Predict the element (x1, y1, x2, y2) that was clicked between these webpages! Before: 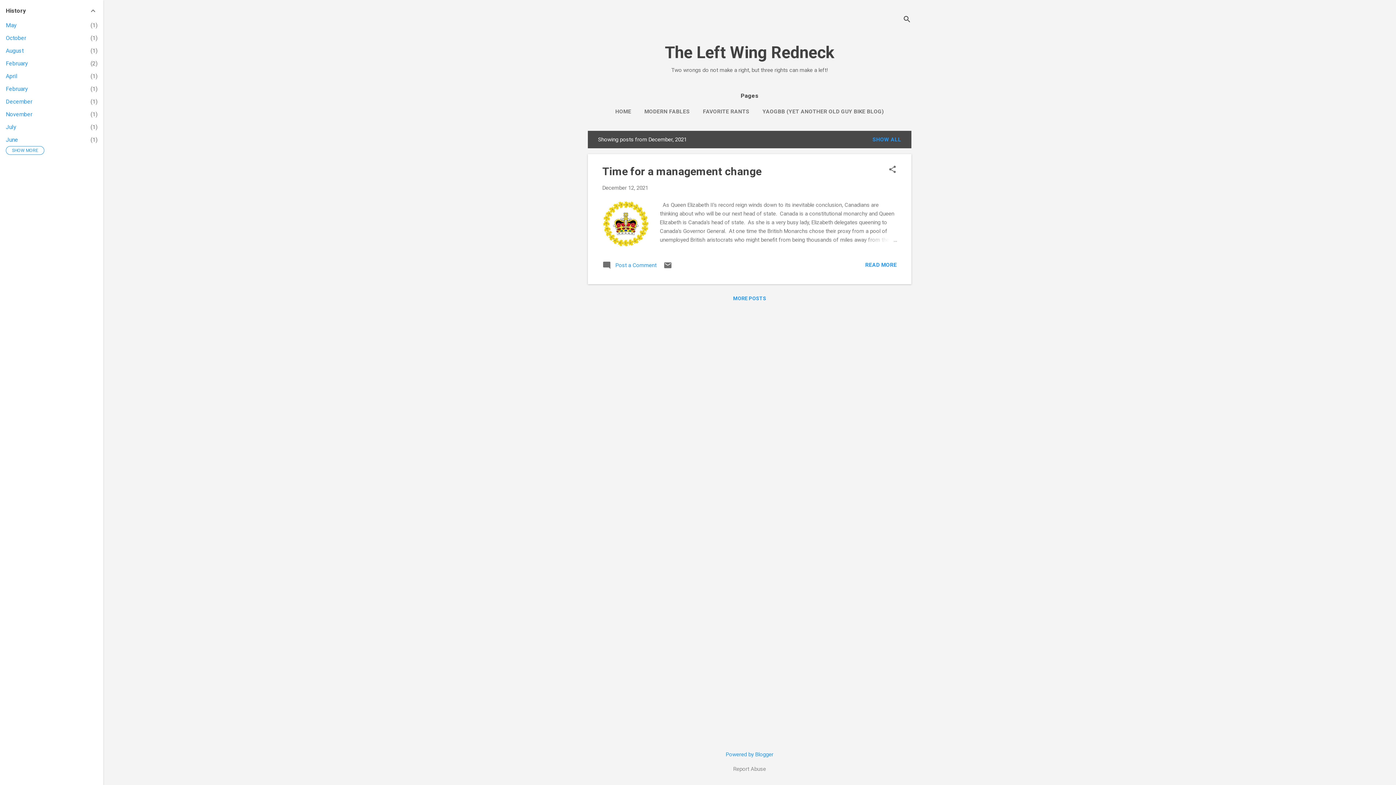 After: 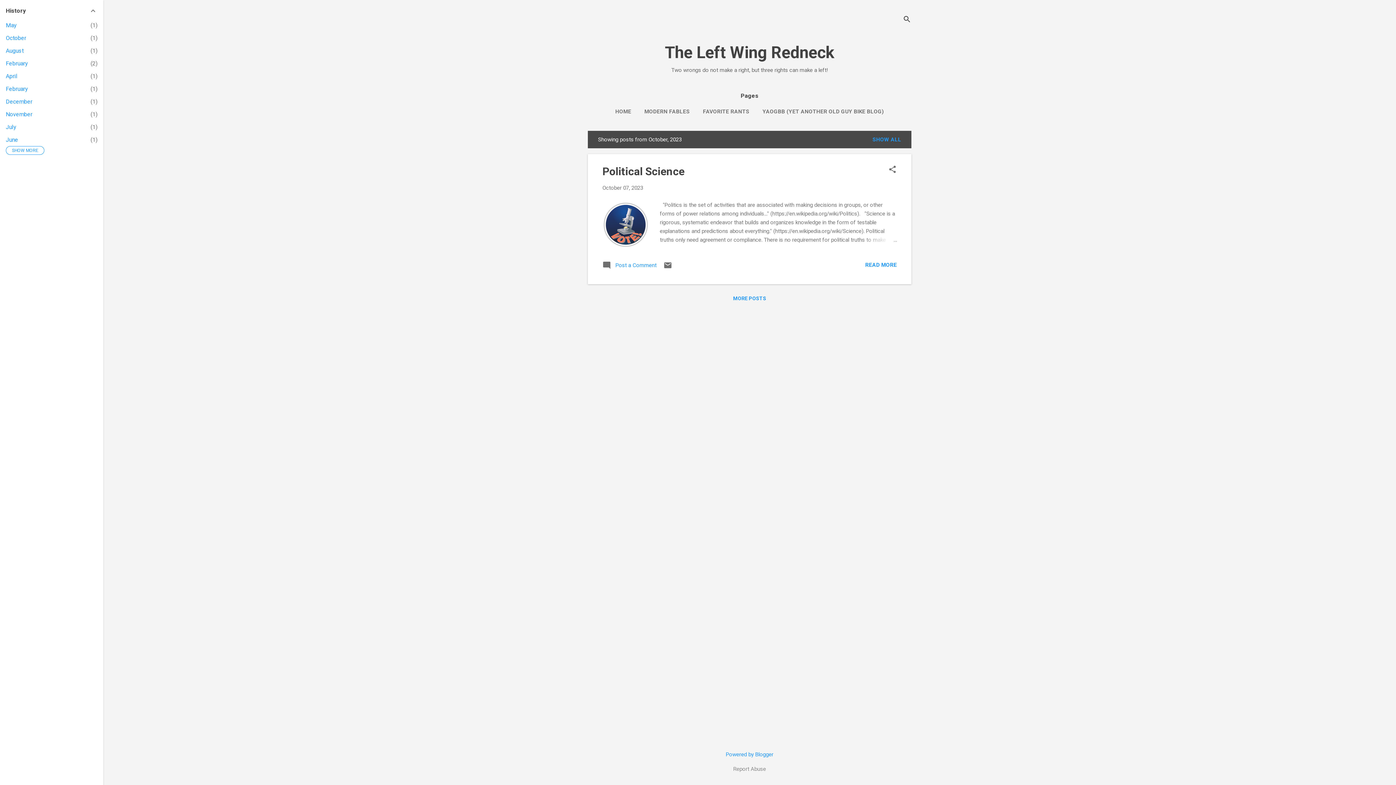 Action: label: October
1 bbox: (5, 34, 26, 41)